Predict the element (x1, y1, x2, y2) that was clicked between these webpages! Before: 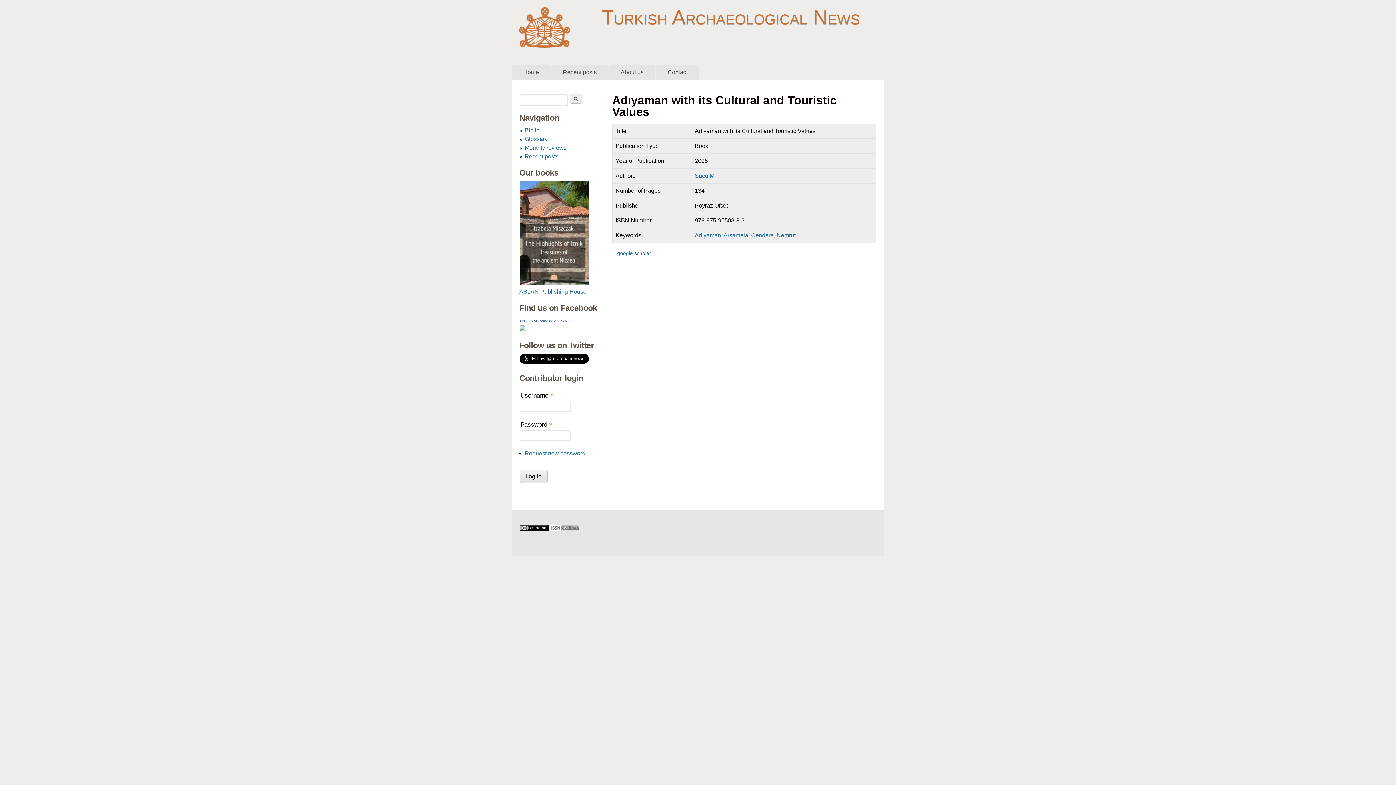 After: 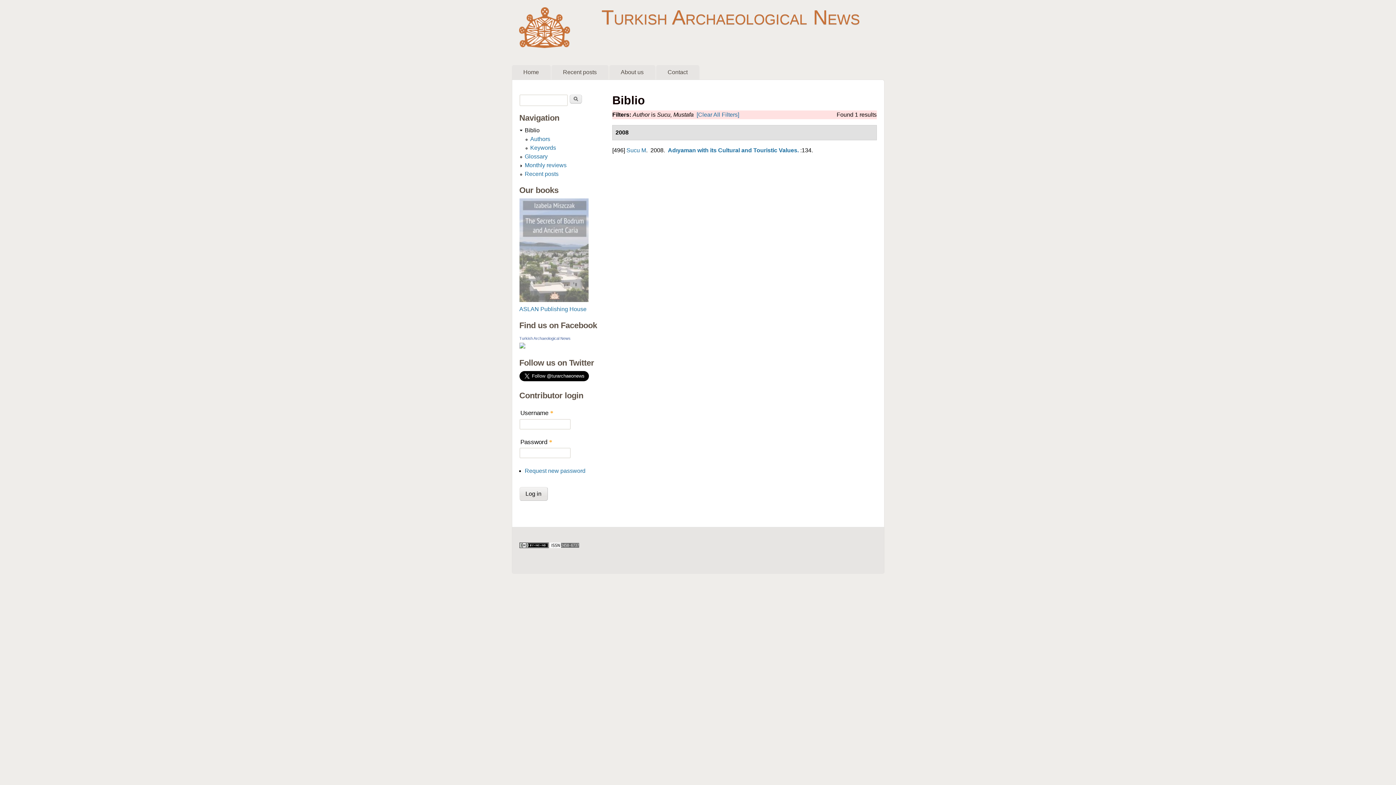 Action: bbox: (695, 172, 714, 178) label: Sucu M